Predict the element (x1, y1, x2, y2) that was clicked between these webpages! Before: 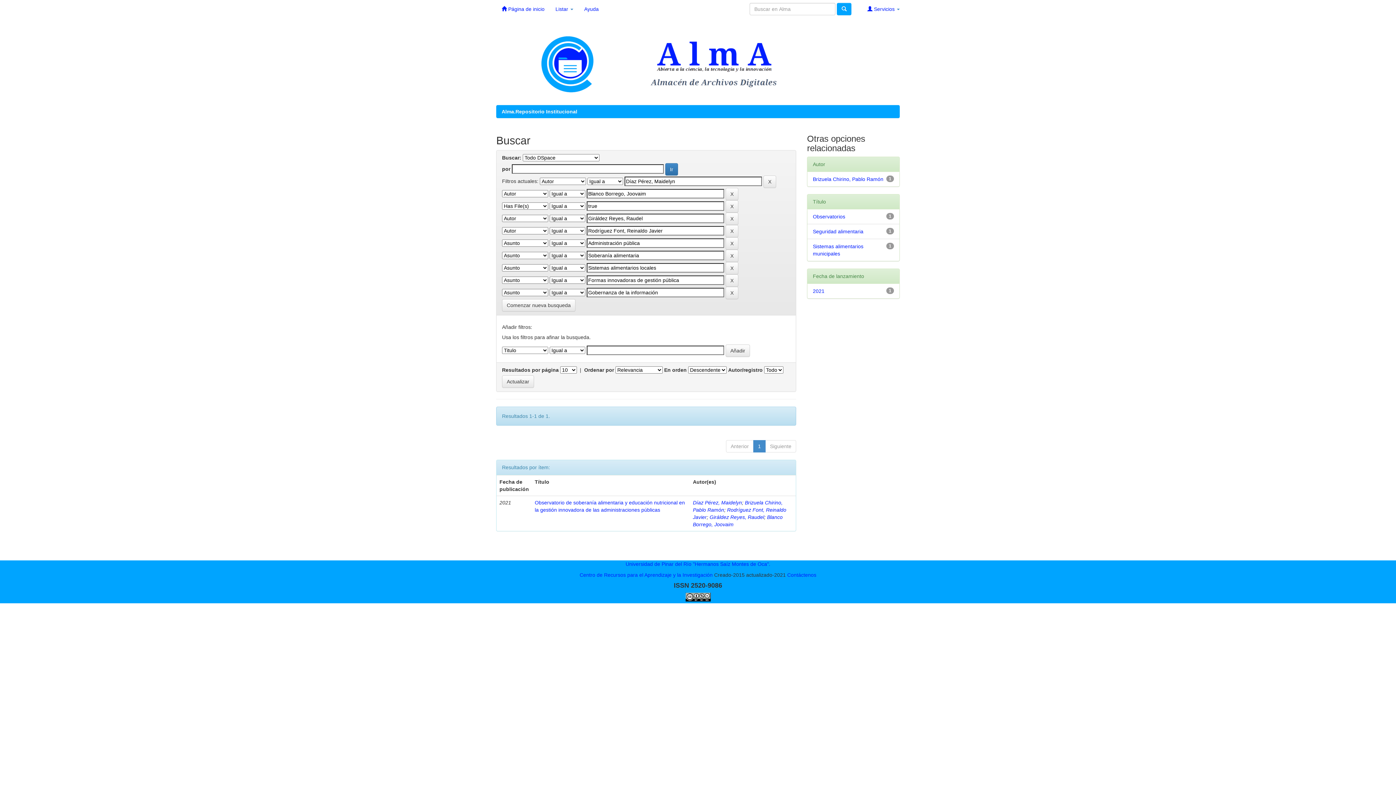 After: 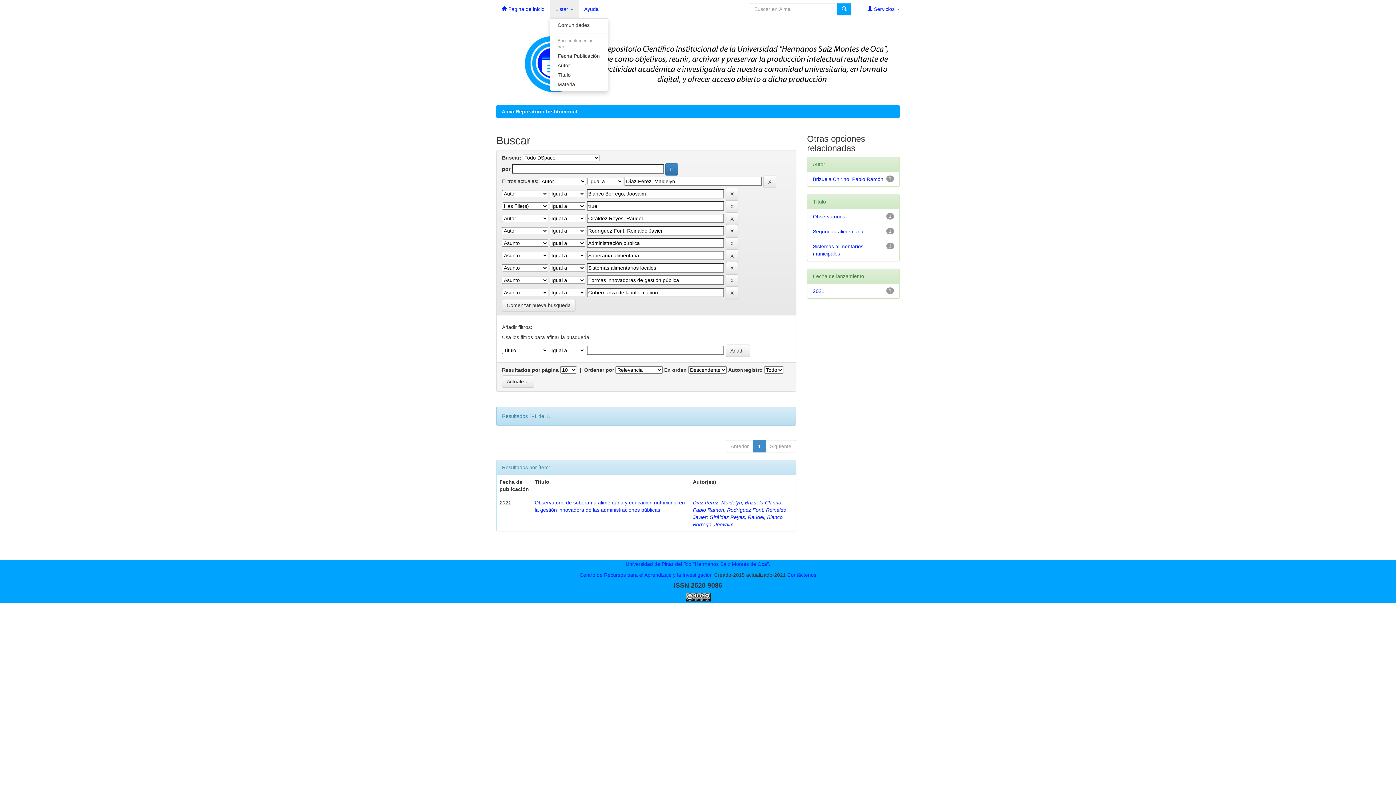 Action: bbox: (550, 0, 578, 18) label: Listar 